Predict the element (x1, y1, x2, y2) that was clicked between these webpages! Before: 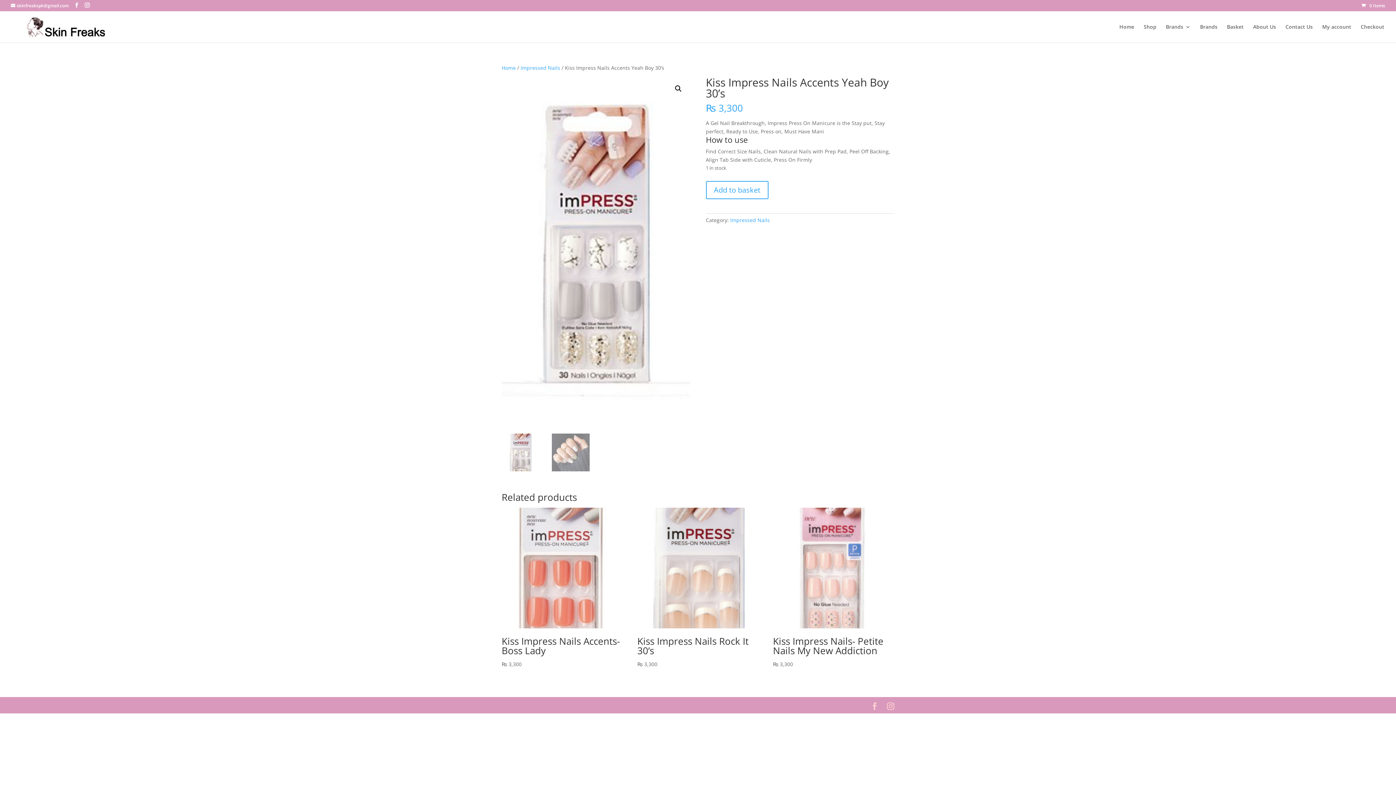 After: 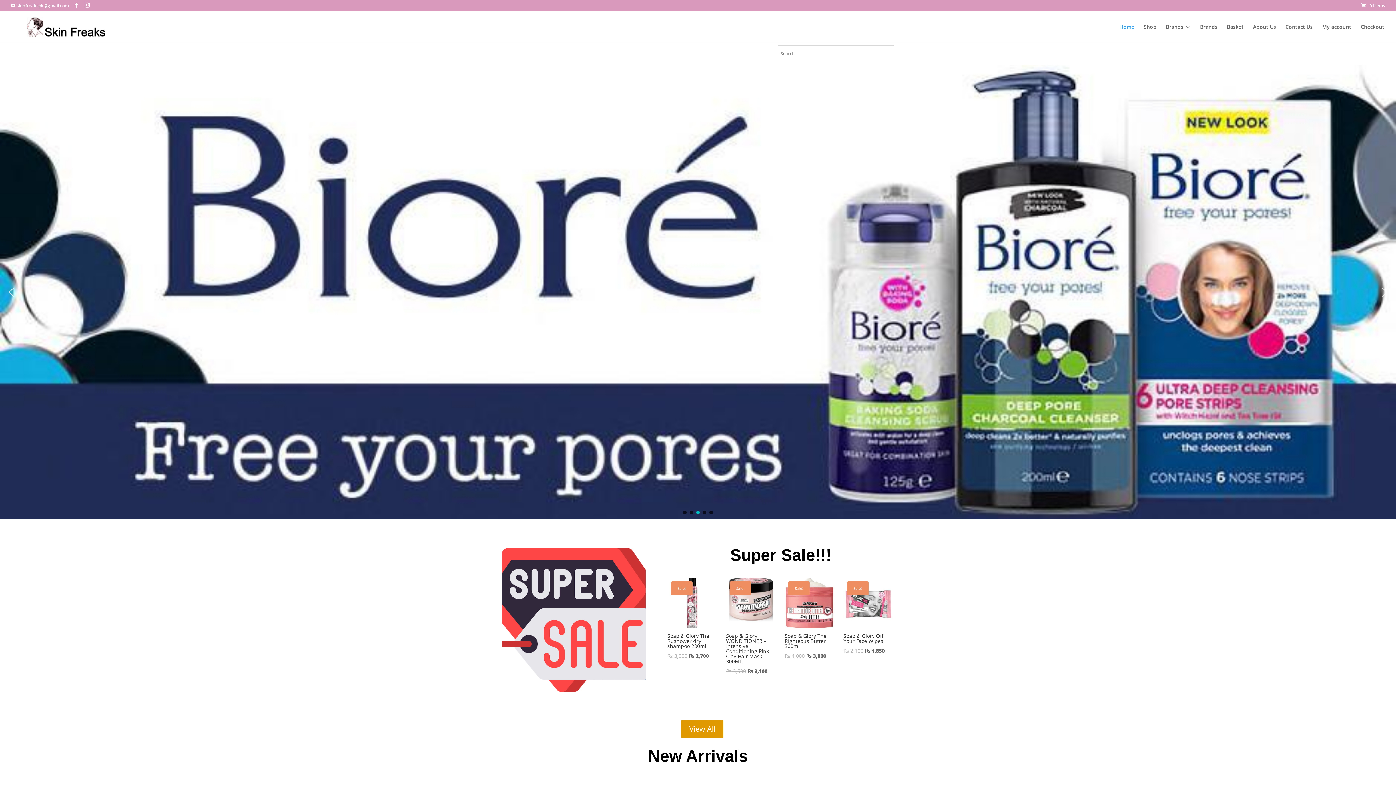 Action: label: Home bbox: (501, 64, 516, 71)